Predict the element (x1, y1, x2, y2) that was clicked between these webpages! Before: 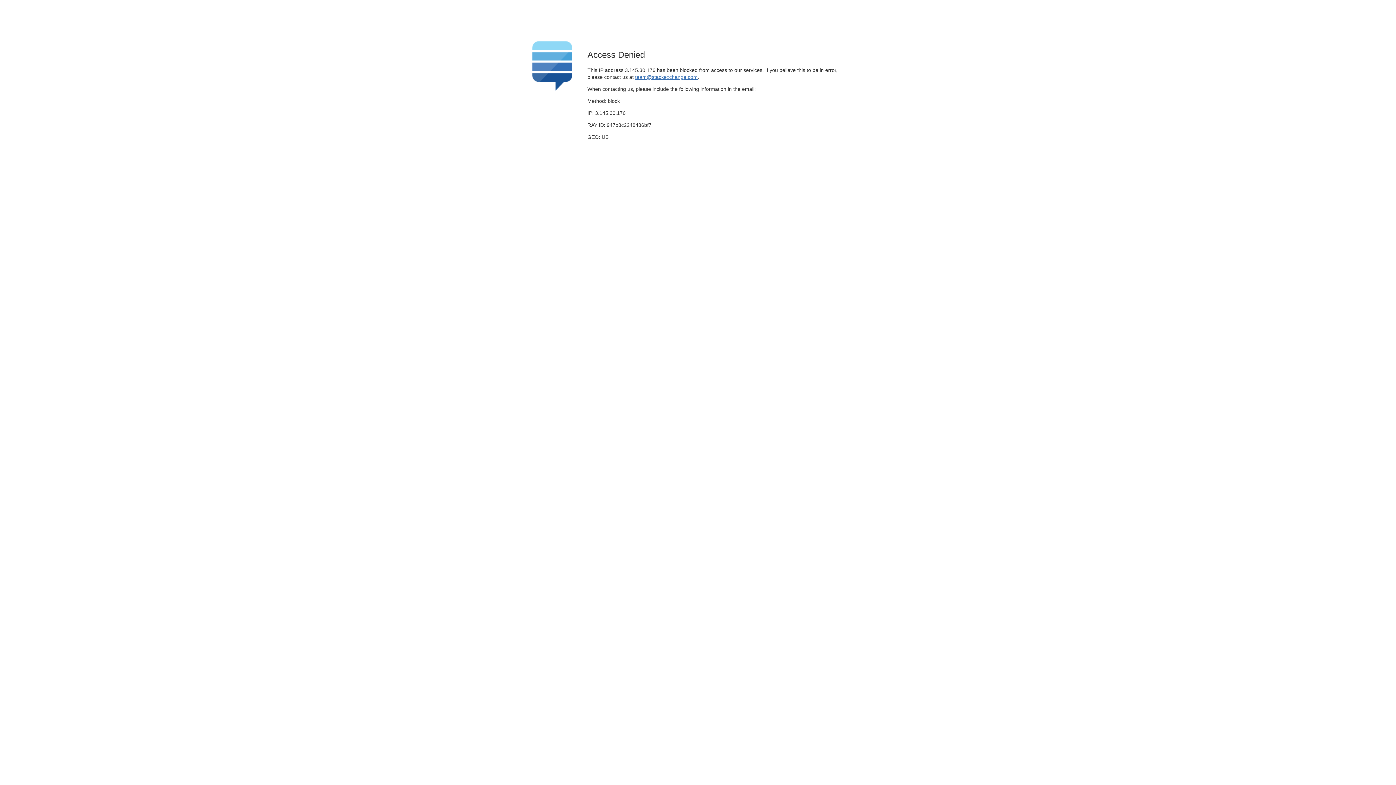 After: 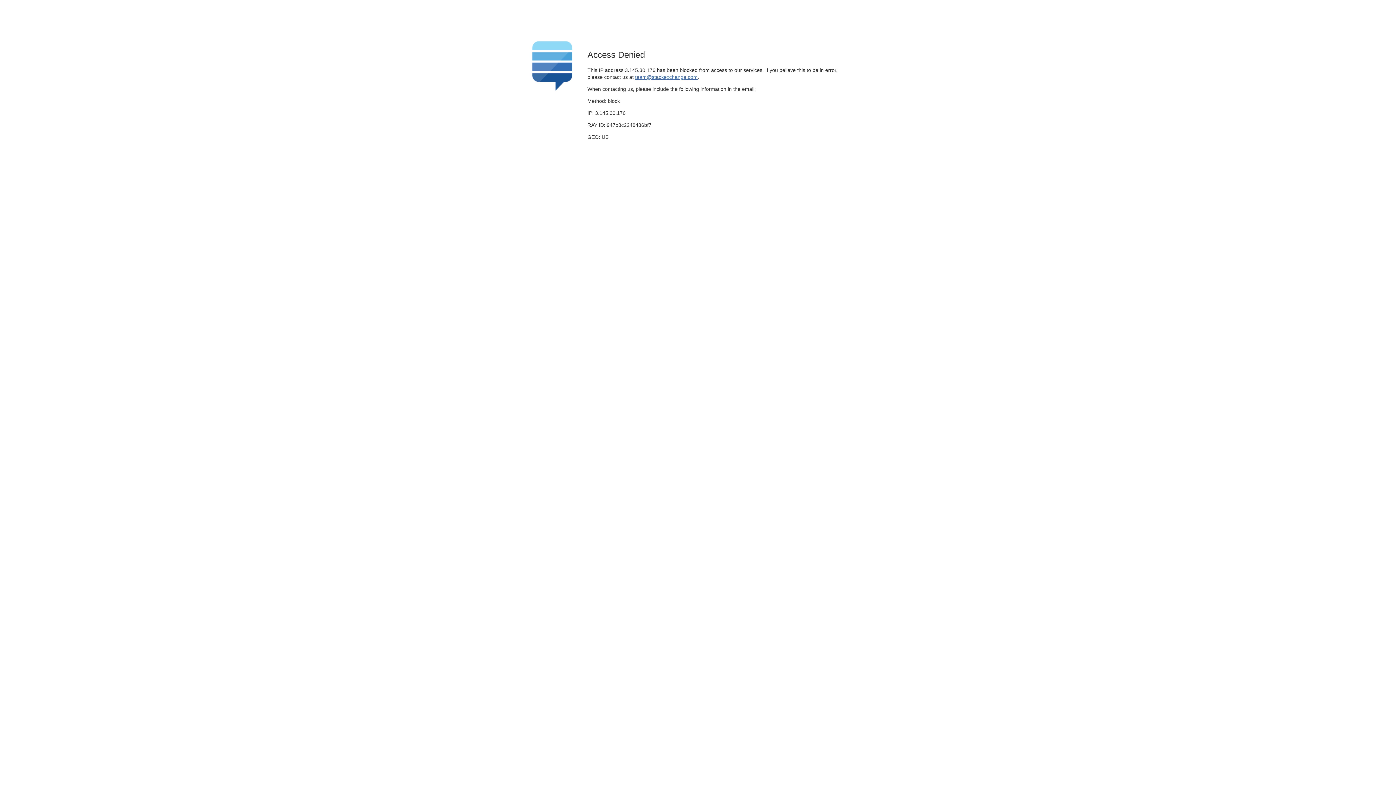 Action: label: team@stackexchange.com bbox: (635, 74, 697, 79)